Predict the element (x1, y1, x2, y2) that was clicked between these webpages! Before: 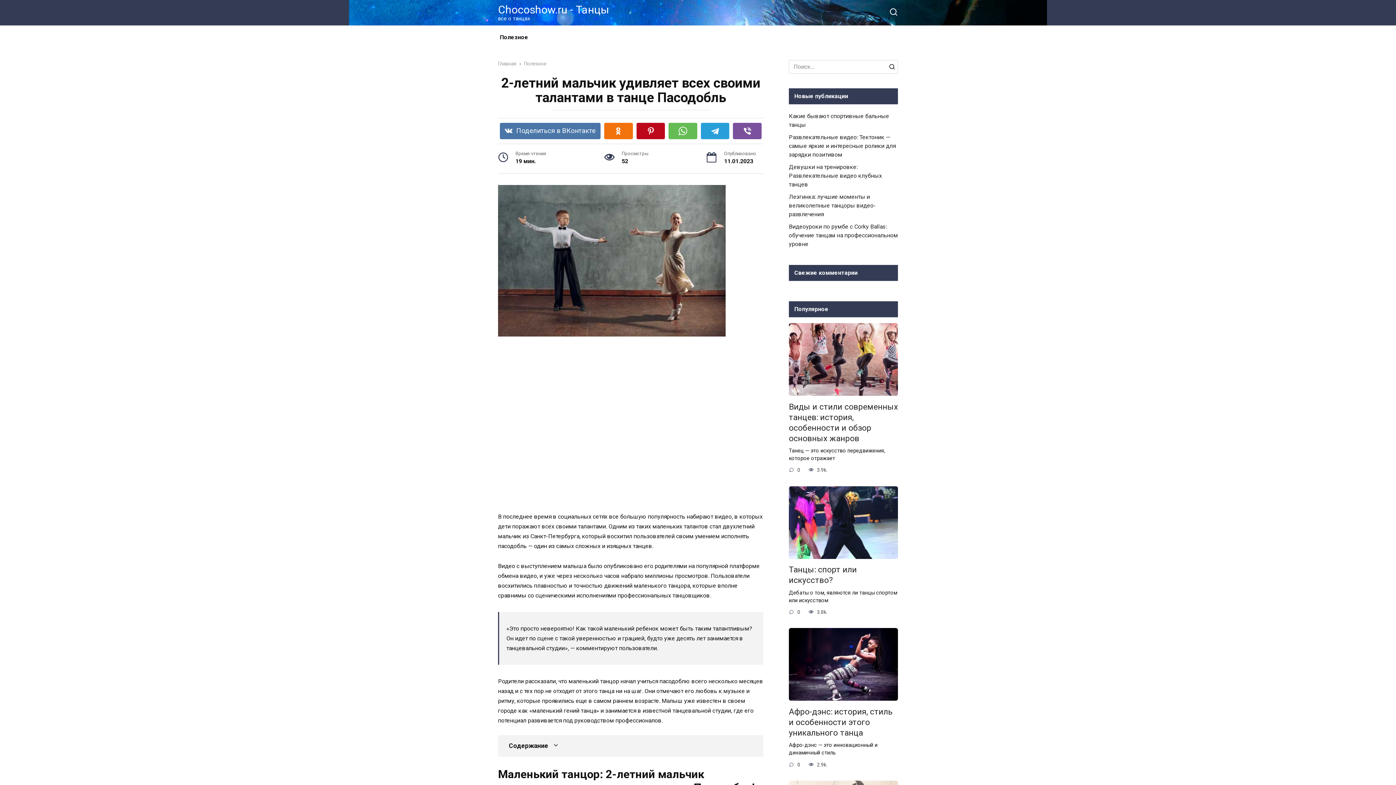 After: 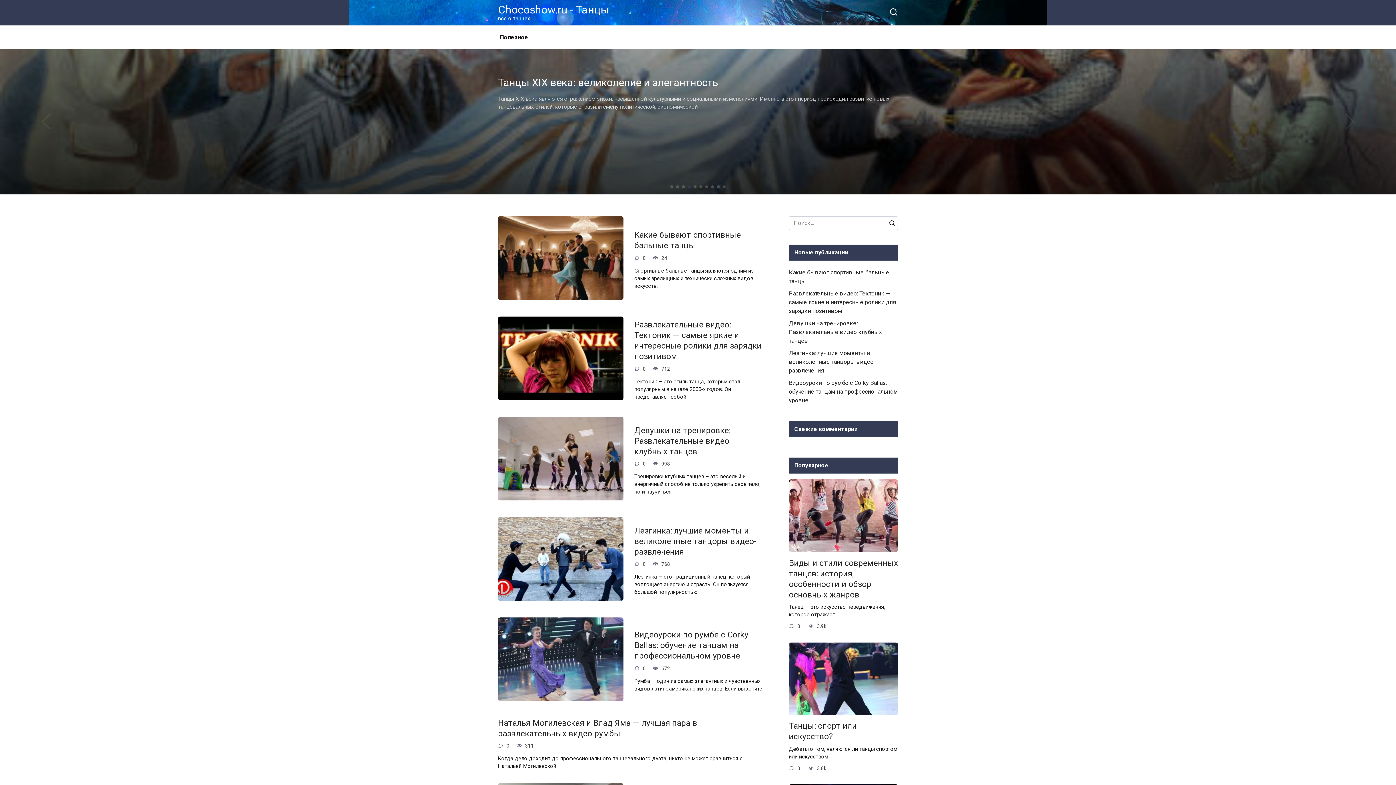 Action: label: Главная bbox: (498, 60, 516, 66)